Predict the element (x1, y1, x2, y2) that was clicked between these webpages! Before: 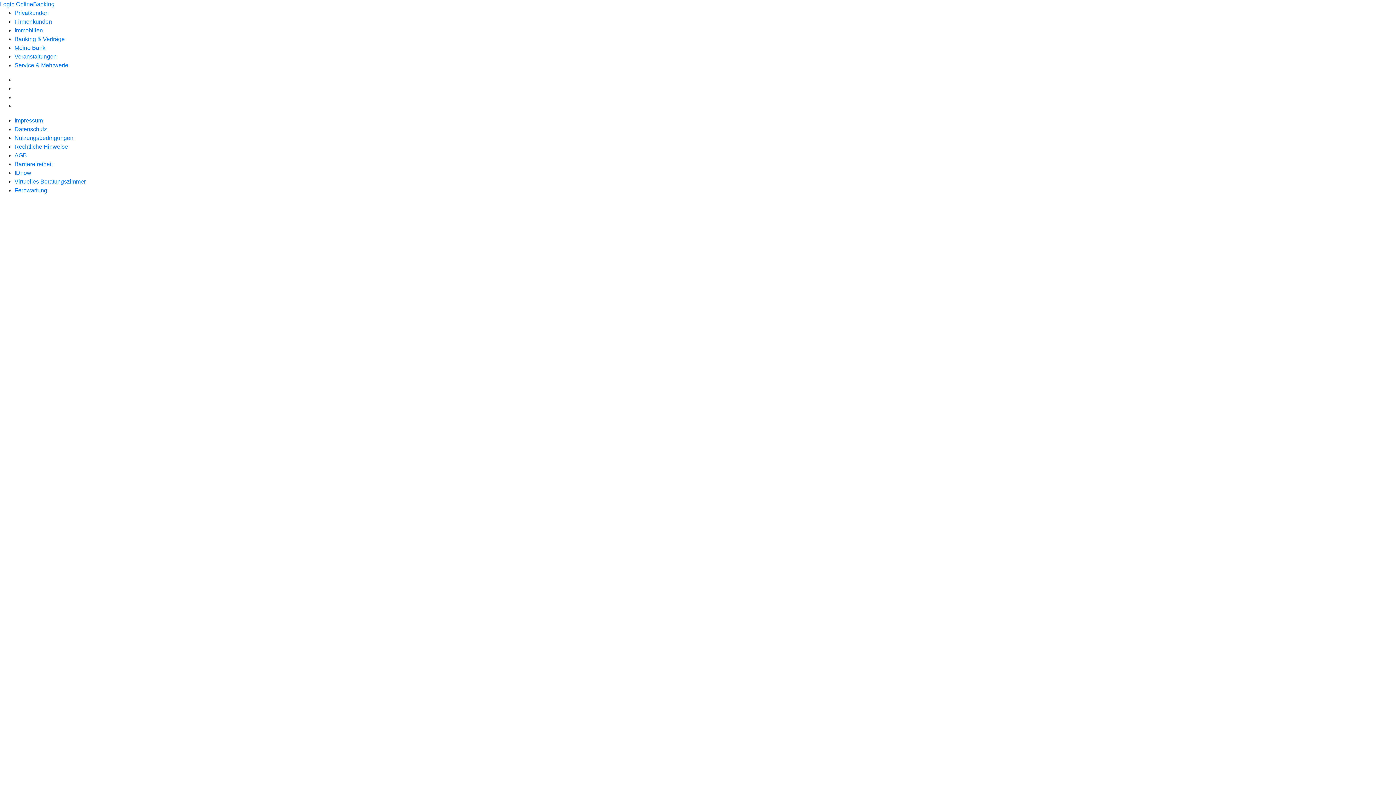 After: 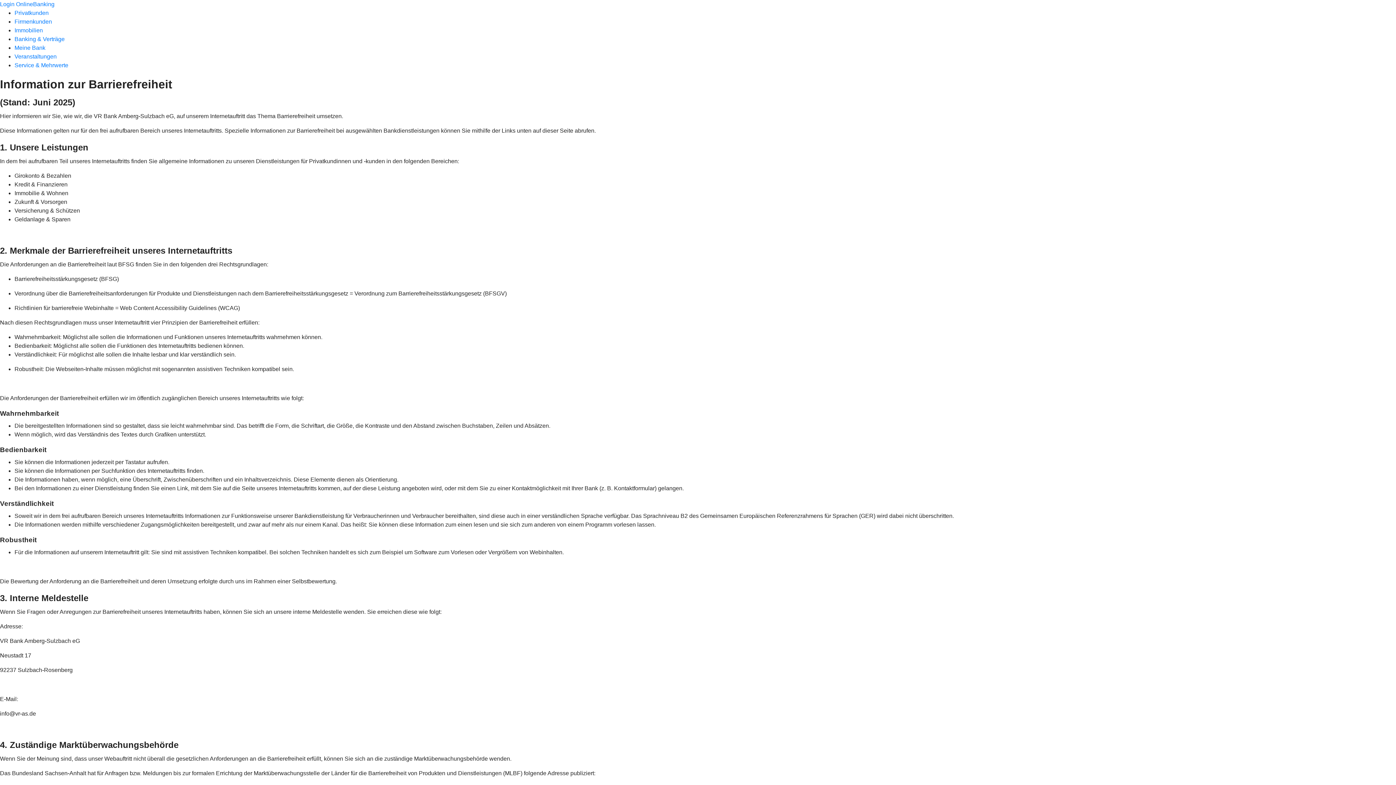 Action: bbox: (14, 161, 52, 167) label: Barrierefreiheit